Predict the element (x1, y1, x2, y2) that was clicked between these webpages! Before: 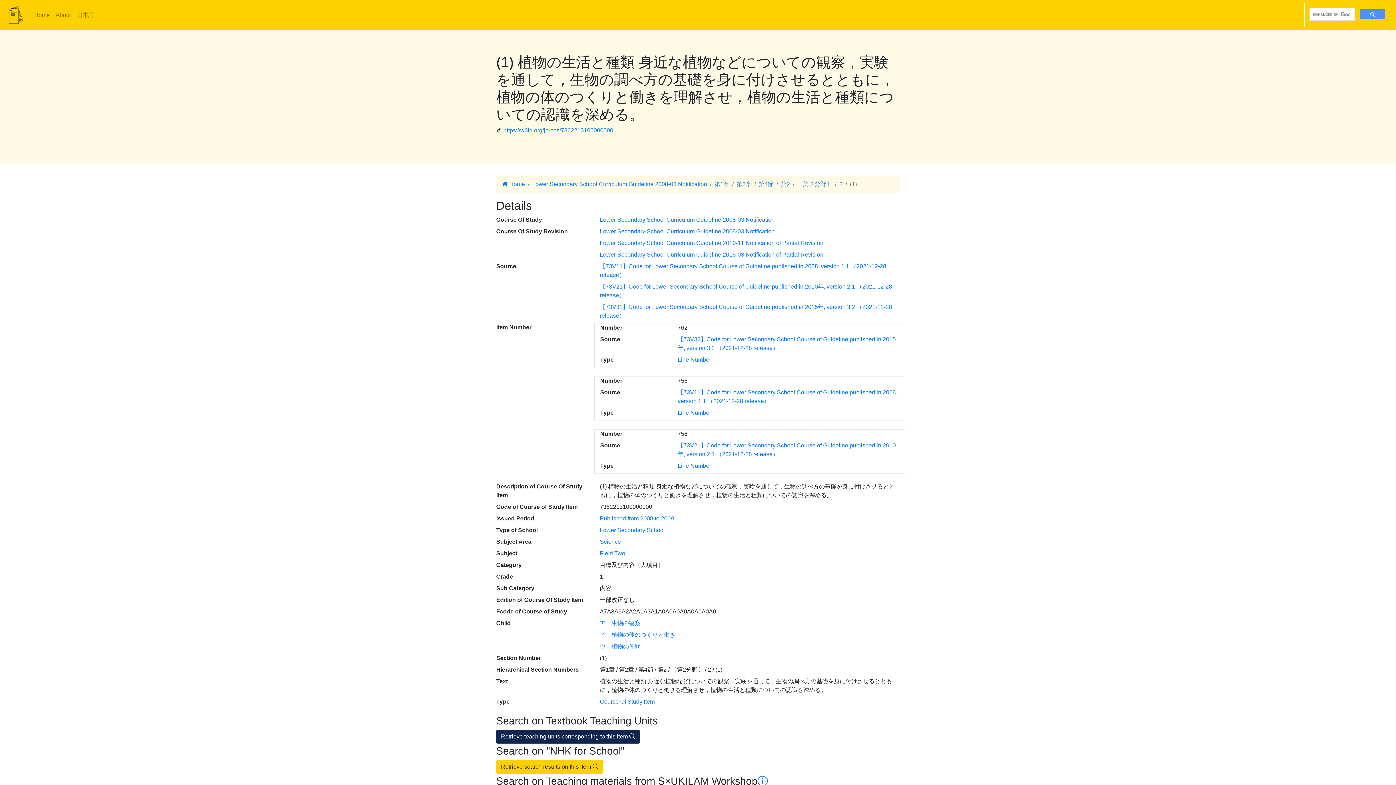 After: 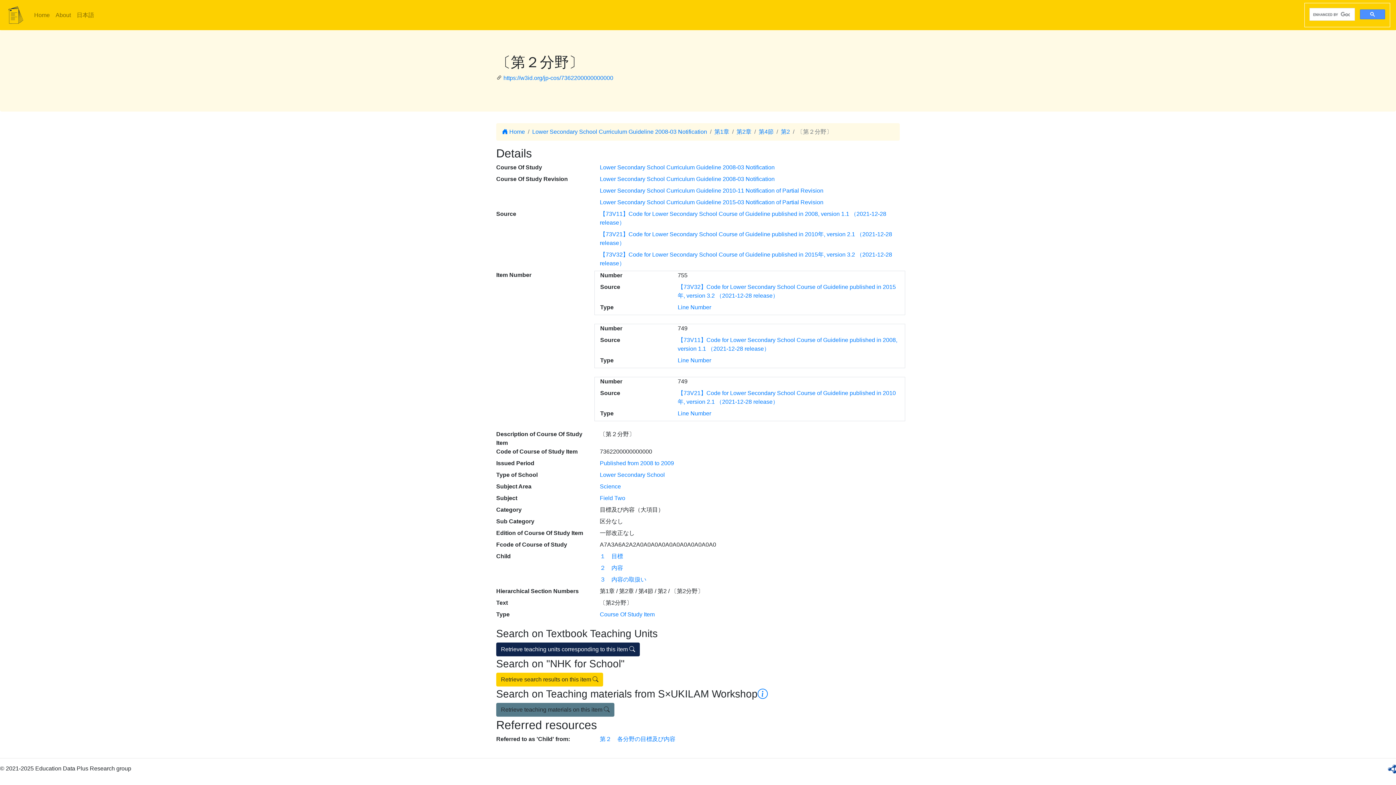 Action: label: 〔第２分野〕 bbox: (797, 181, 832, 187)